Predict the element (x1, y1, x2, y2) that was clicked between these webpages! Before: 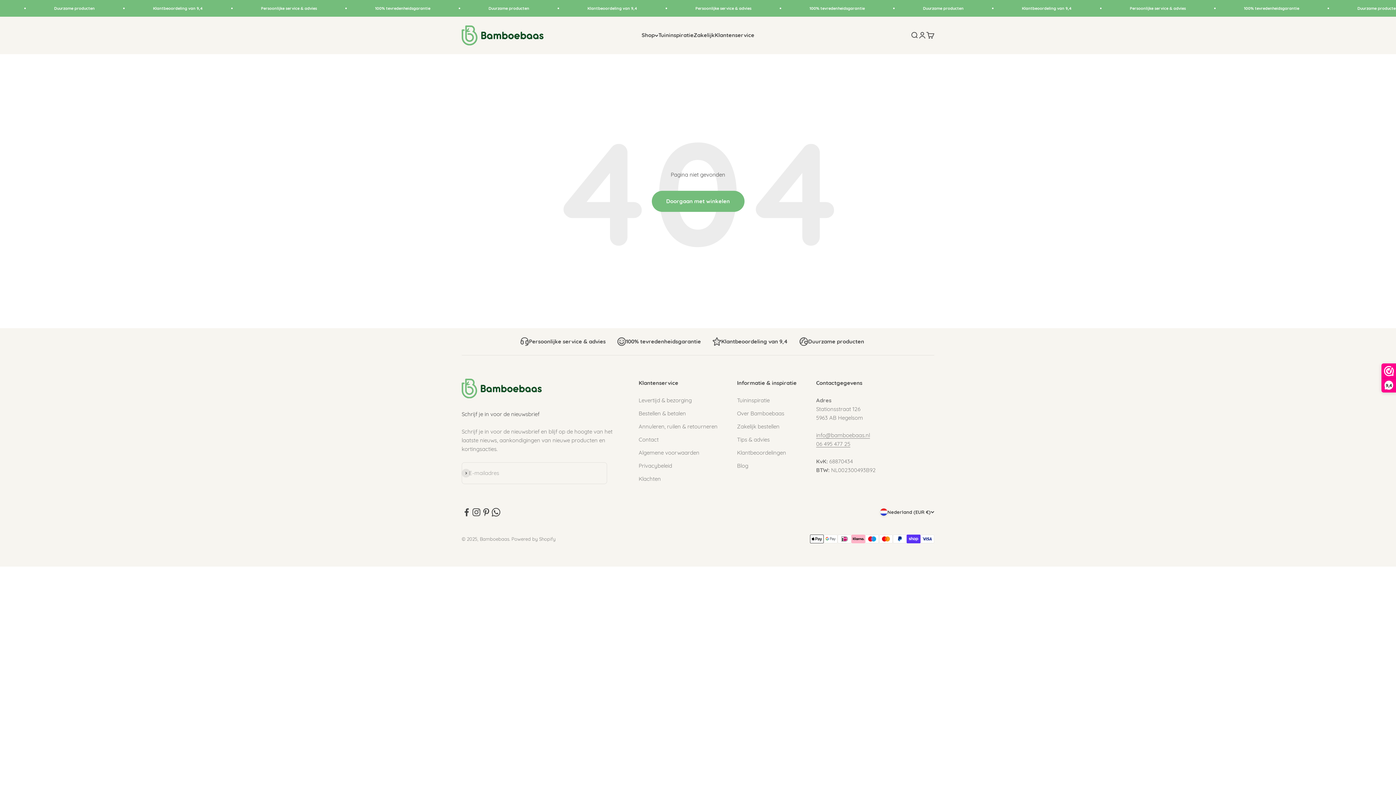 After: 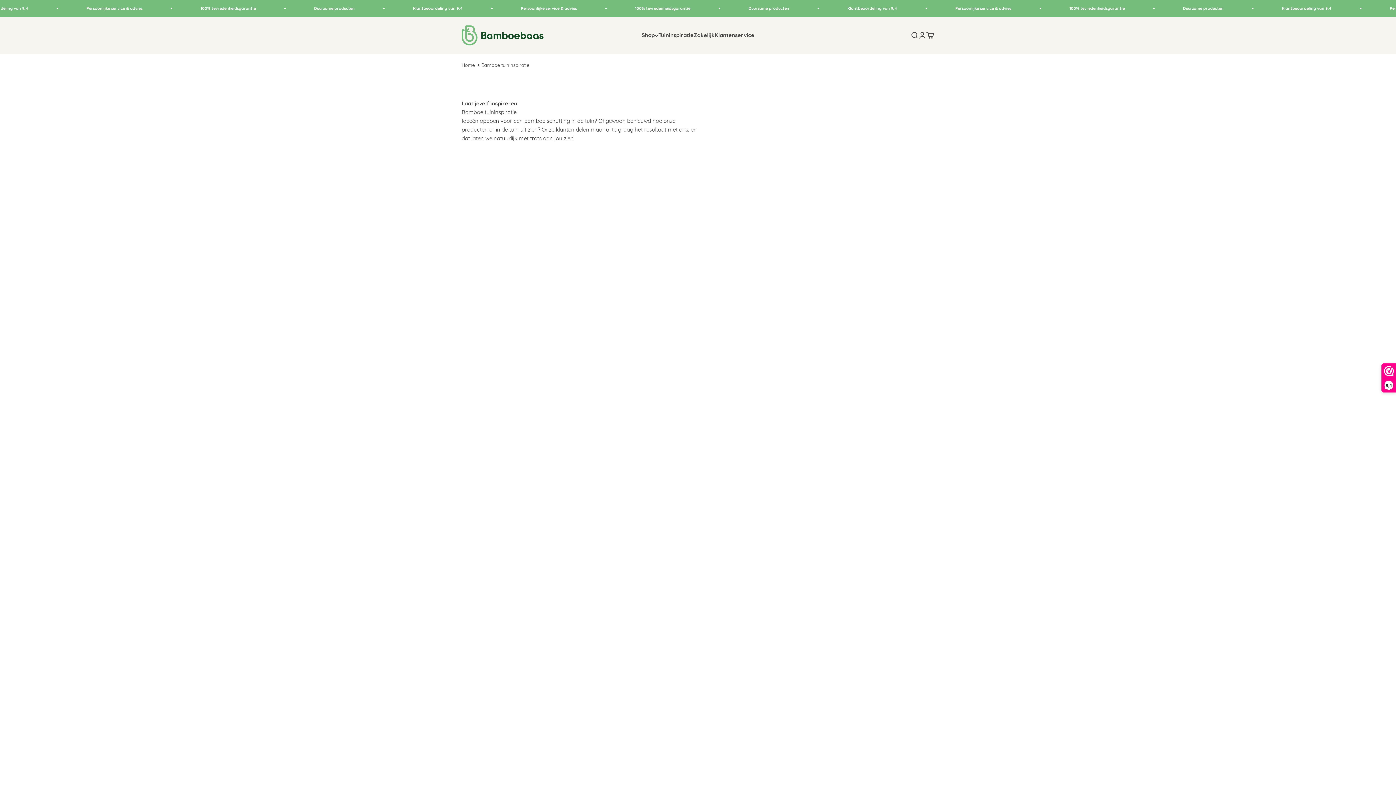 Action: bbox: (737, 396, 769, 405) label: Tuininspiratie